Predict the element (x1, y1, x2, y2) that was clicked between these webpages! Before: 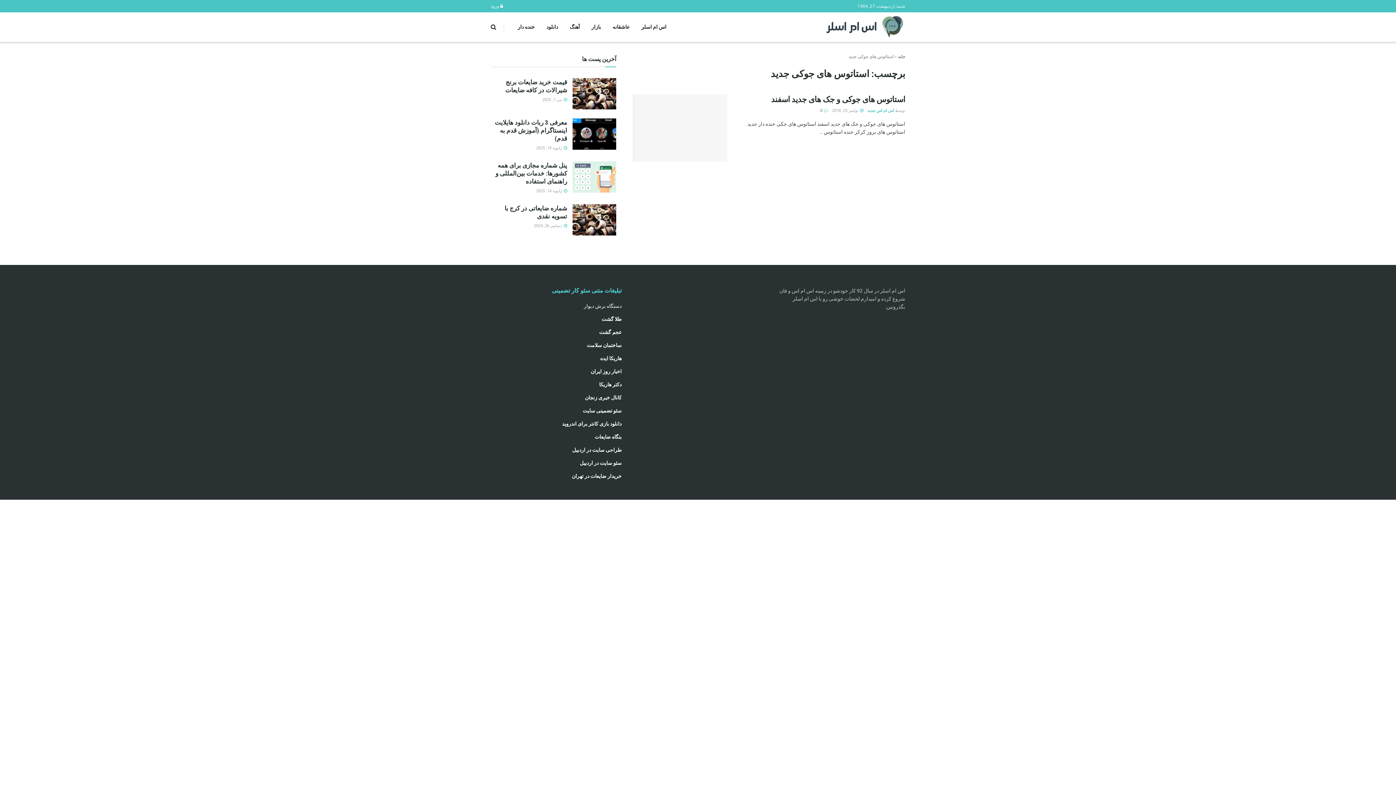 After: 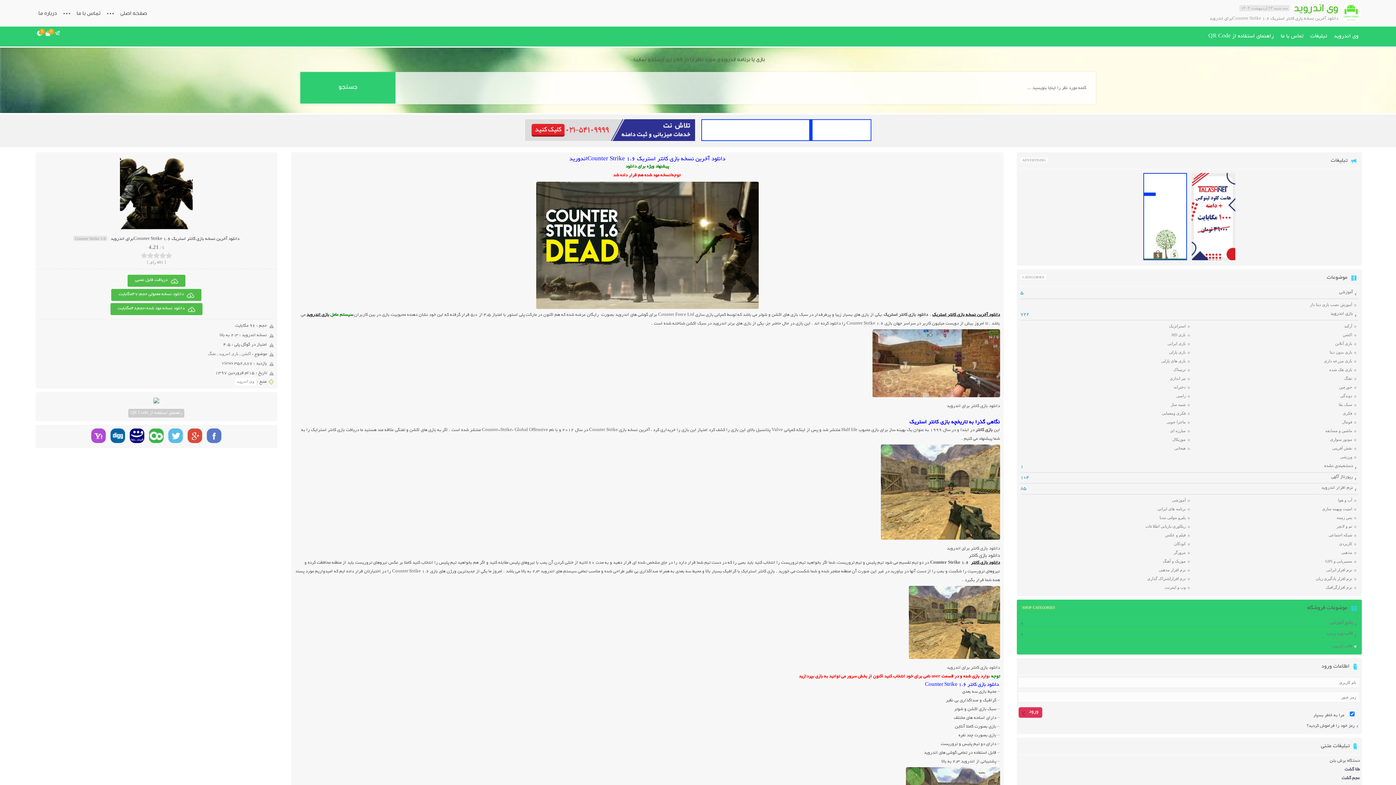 Action: label: دانلود بازی کانتر برای اندروید bbox: (562, 420, 621, 426)